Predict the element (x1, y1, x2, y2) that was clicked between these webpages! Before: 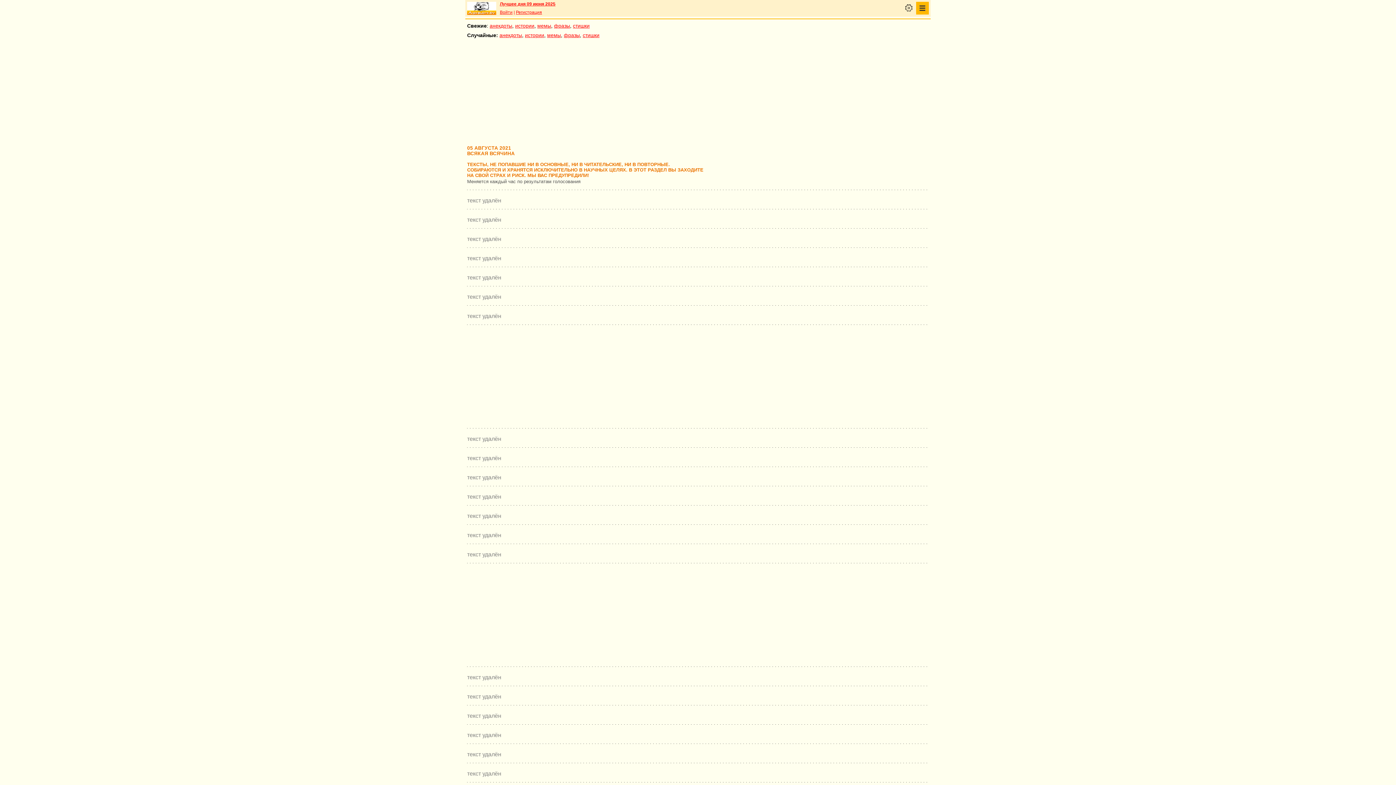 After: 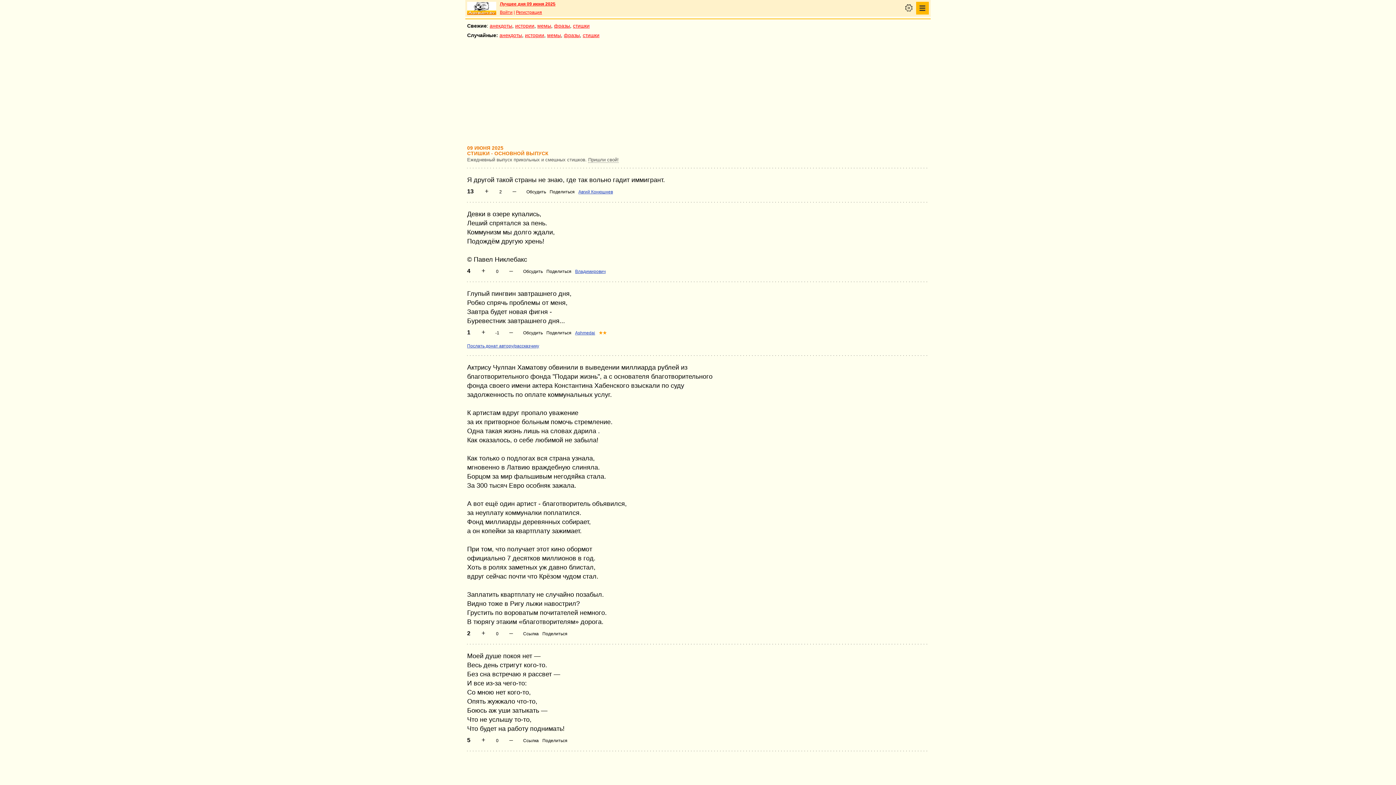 Action: label: стишки bbox: (573, 22, 589, 28)